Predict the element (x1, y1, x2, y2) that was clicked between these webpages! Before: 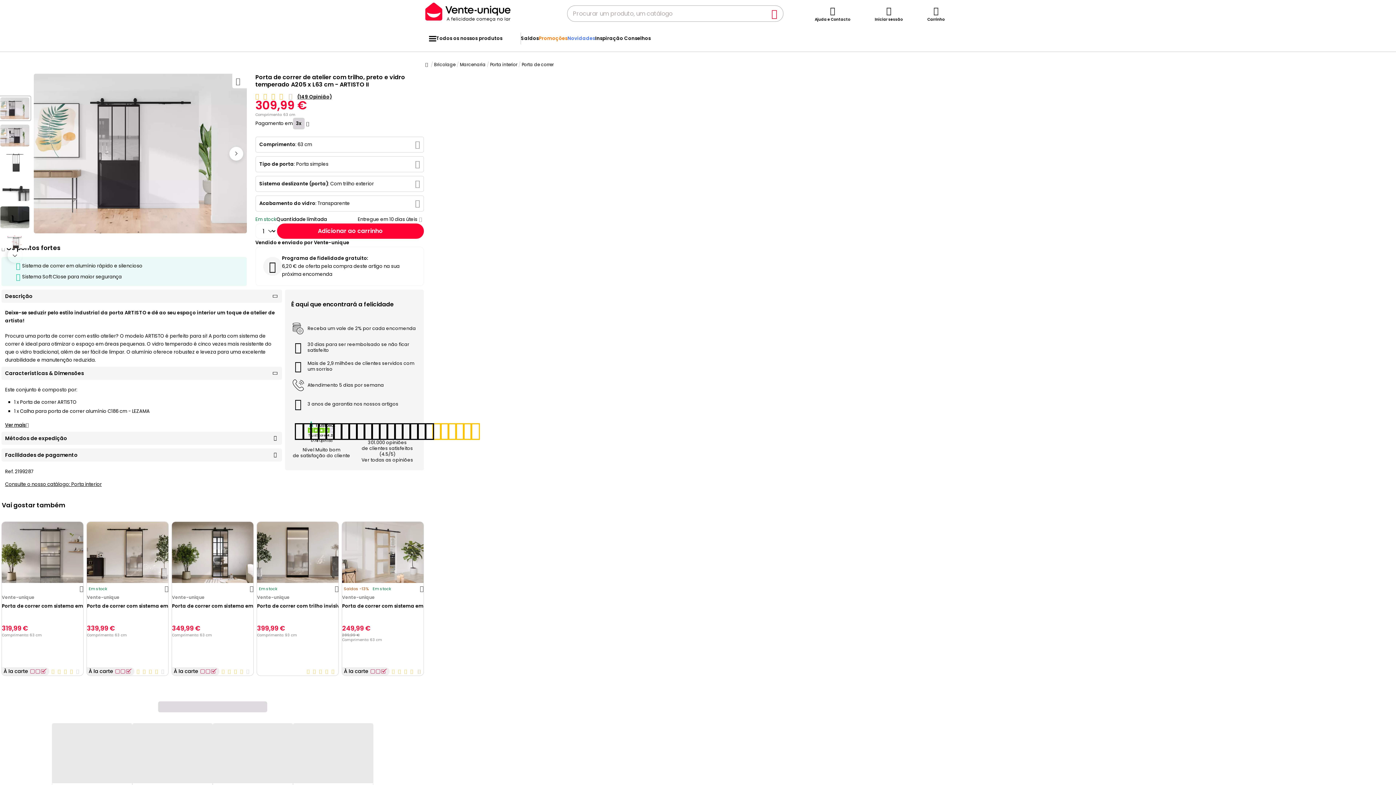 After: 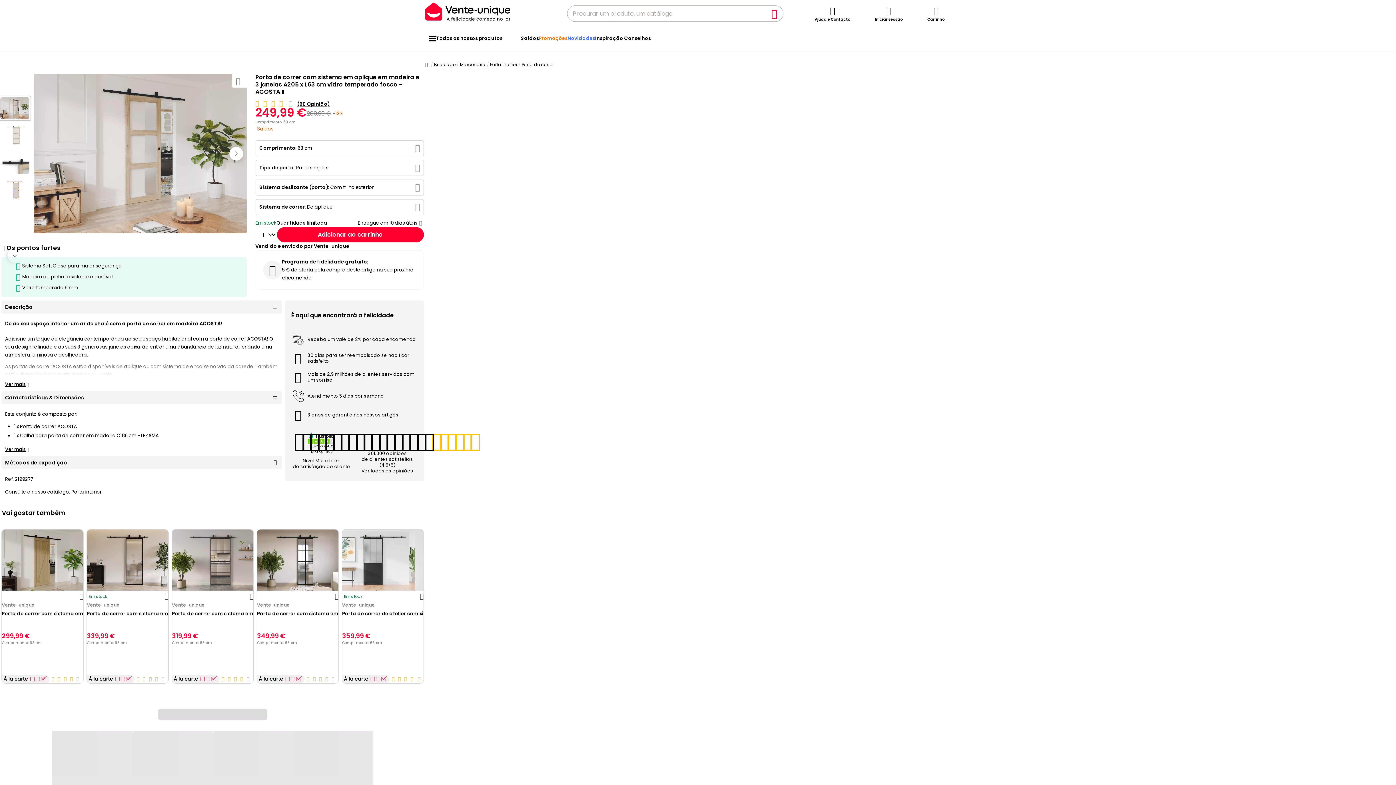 Action: label: Porta de correr com sistema em aplique em madeira e 3 janelas A205 x L63 cm vidro temperado fosco - ACOSTA II bbox: (342, 603, 423, 622)